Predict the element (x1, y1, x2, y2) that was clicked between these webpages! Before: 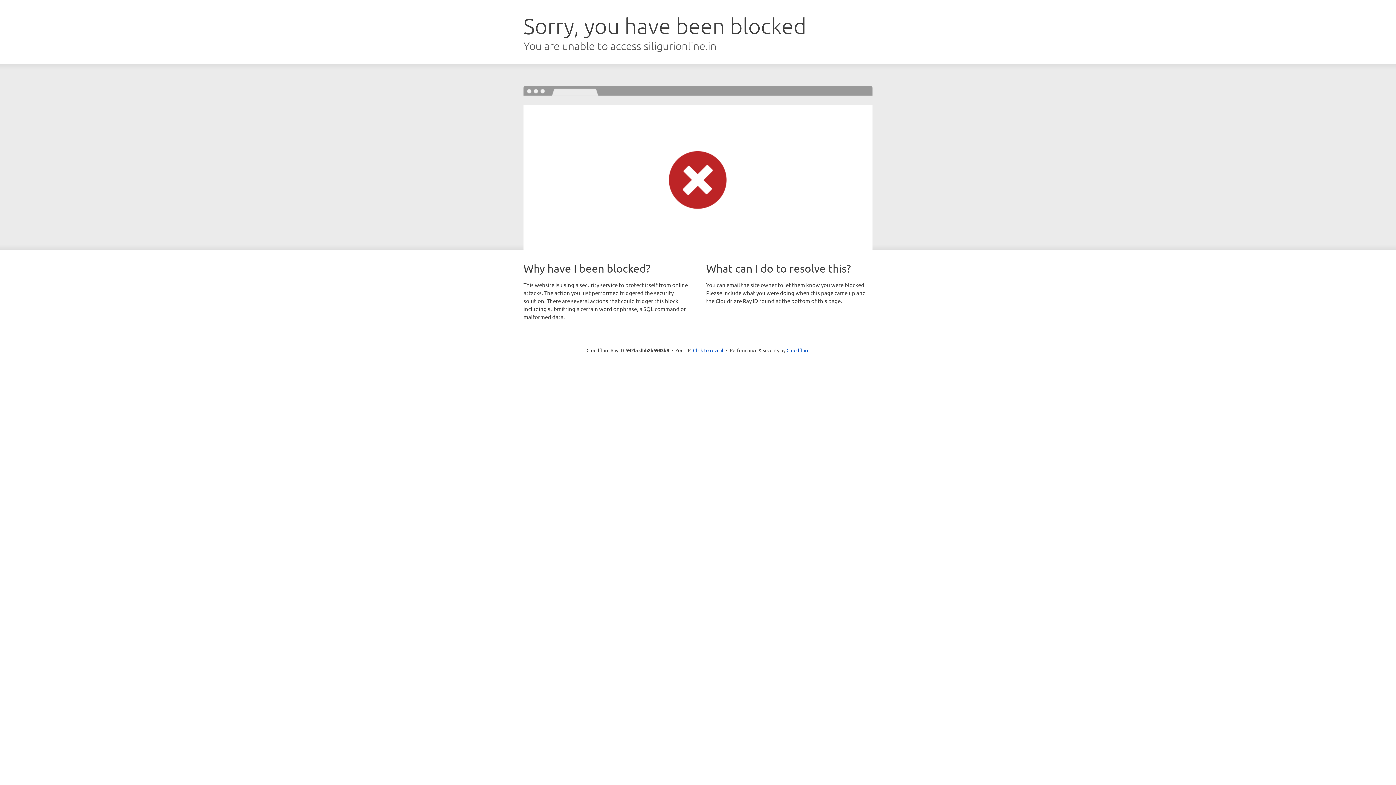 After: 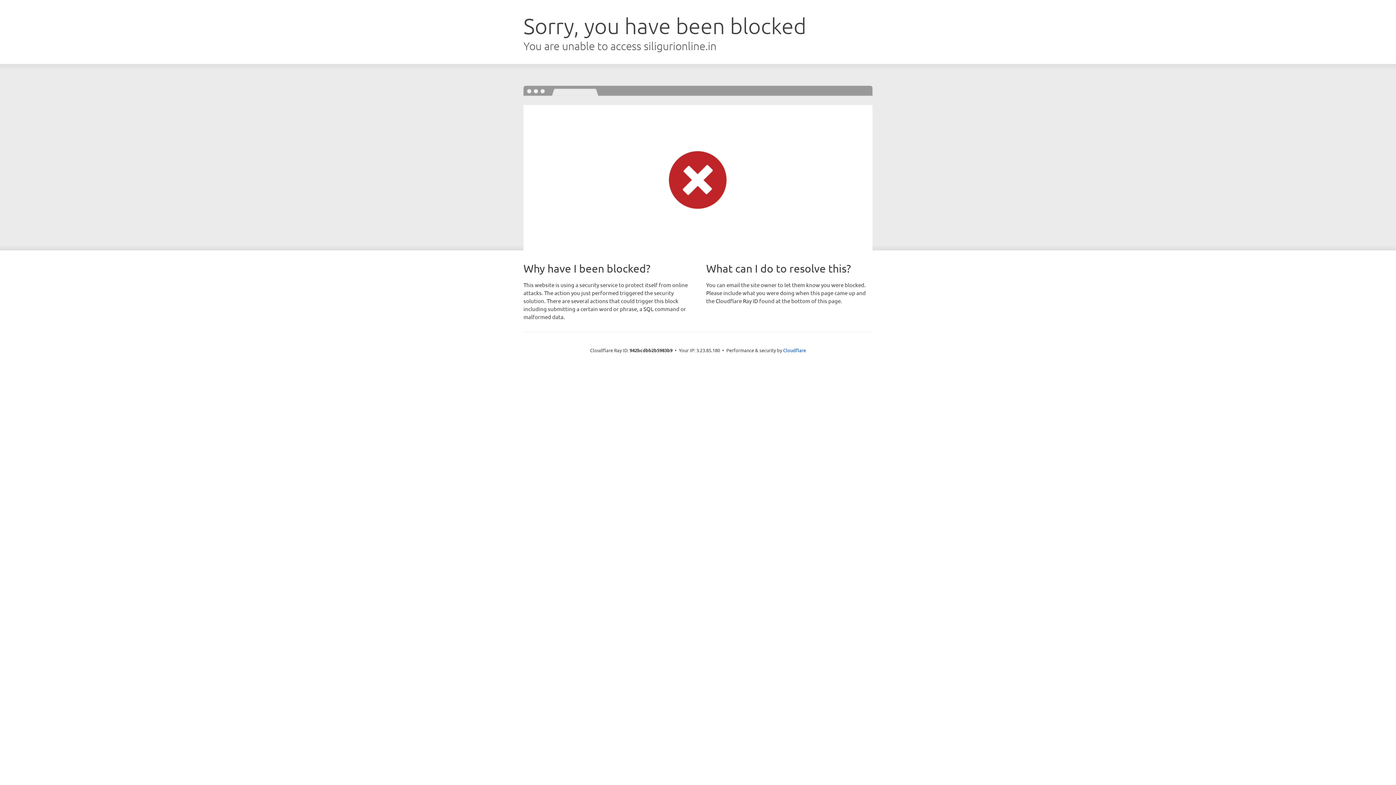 Action: label: Click to reveal bbox: (693, 346, 723, 353)